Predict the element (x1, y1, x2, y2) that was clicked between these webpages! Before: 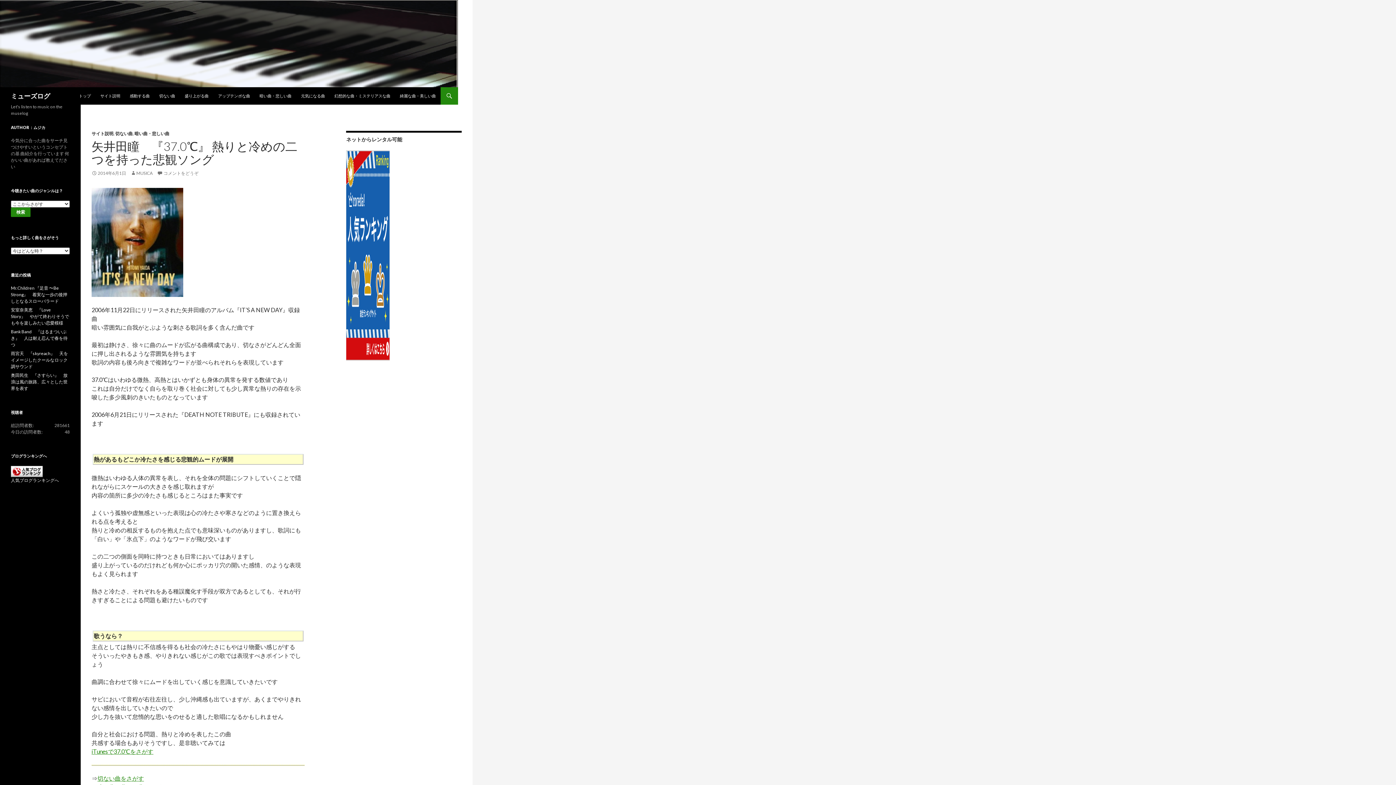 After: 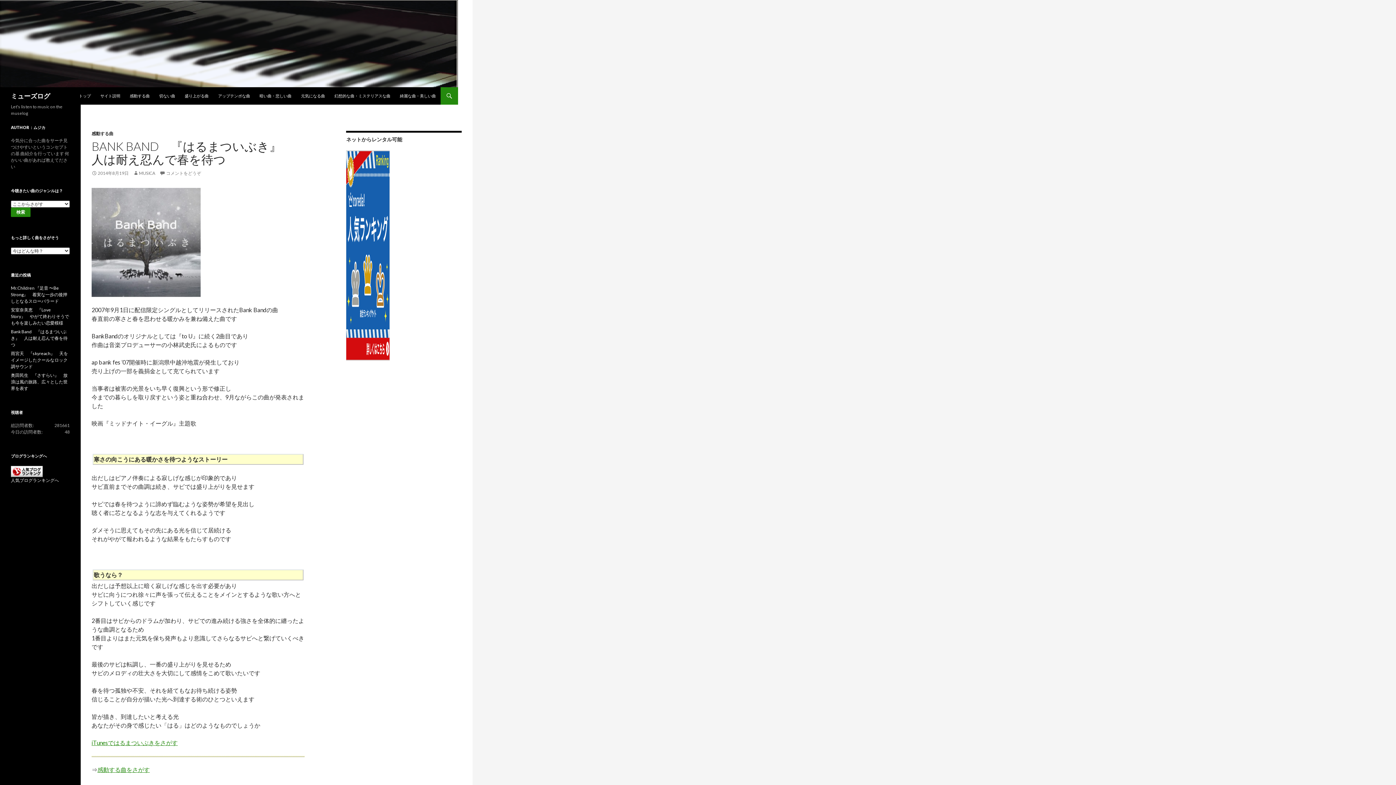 Action: label: Bank Band　『はるまついぶき』　人は耐え忍んで春を待つ bbox: (10, 329, 67, 347)